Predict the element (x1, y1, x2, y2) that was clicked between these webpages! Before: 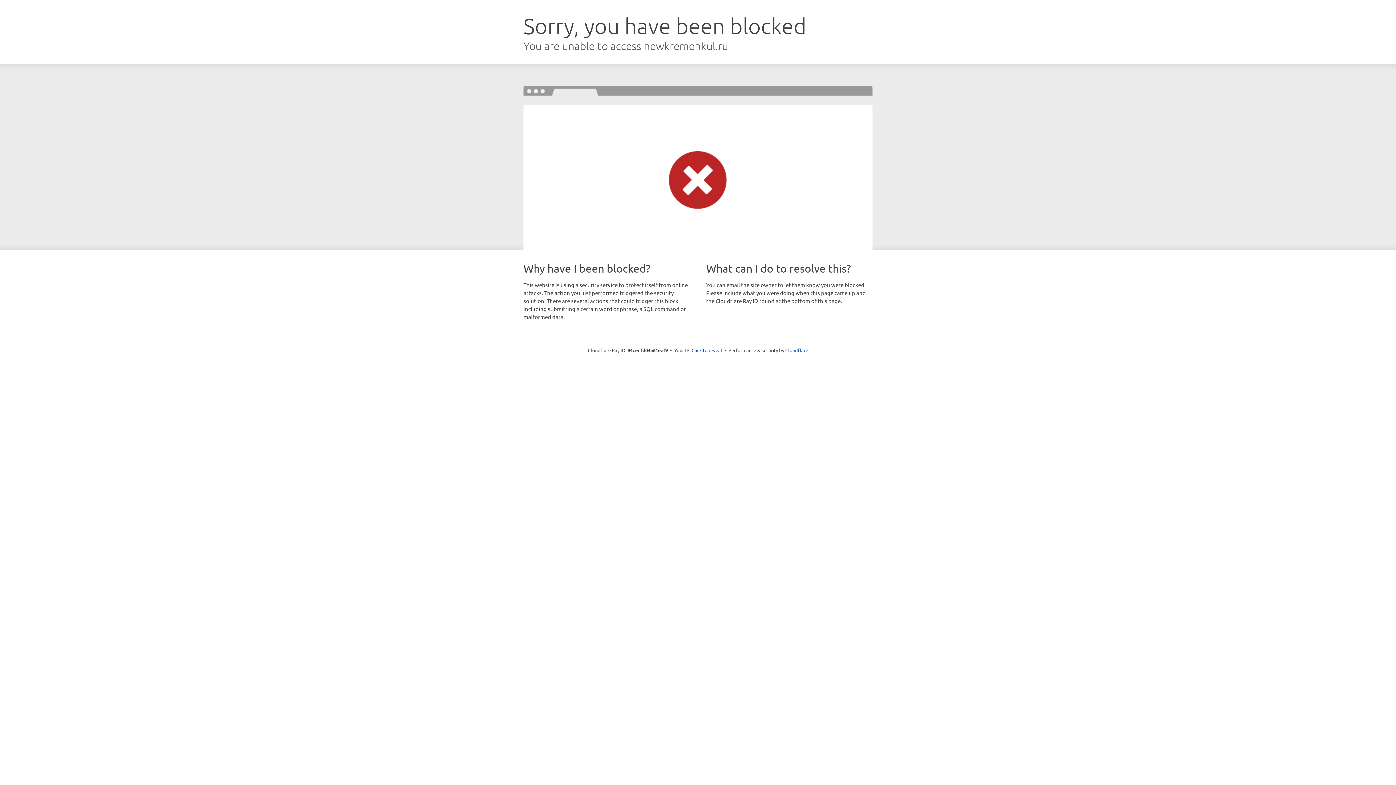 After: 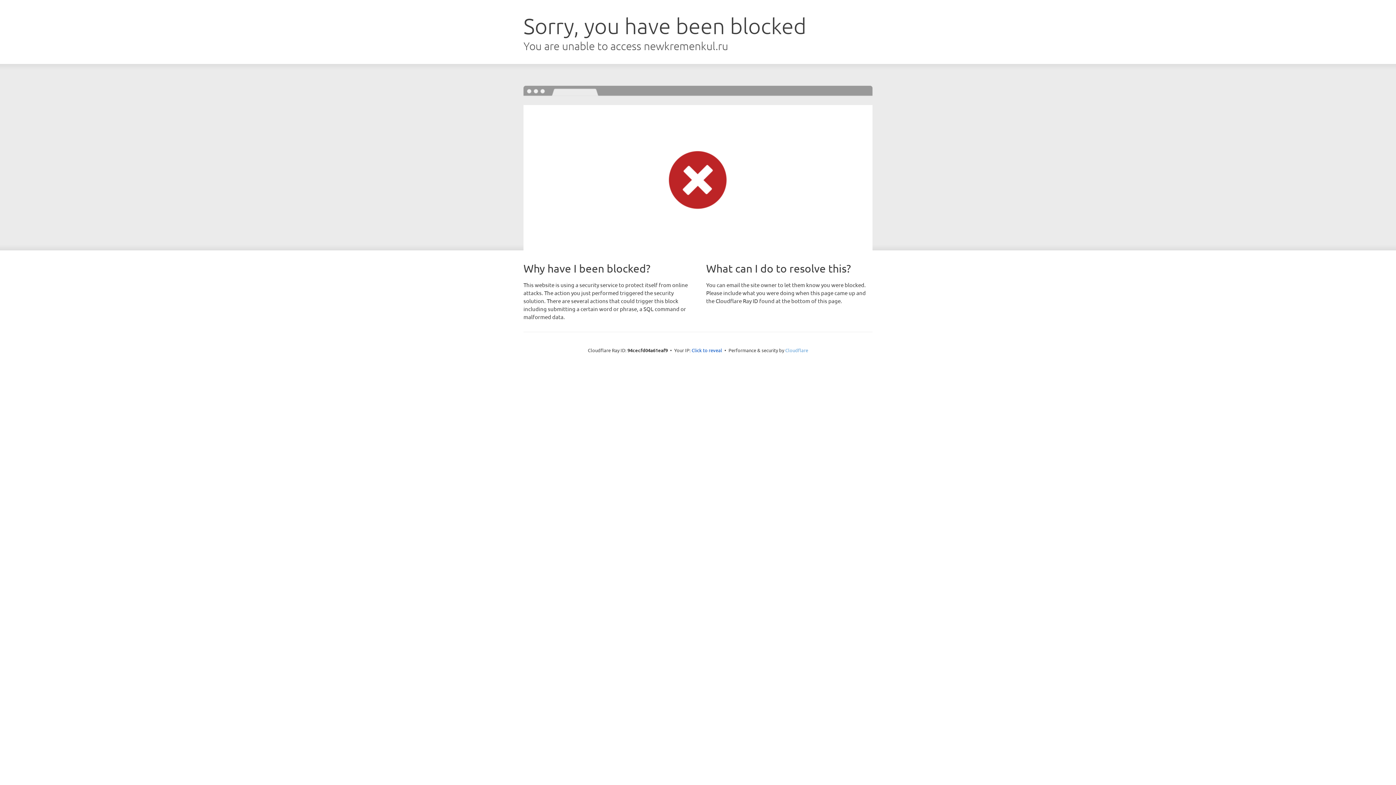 Action: bbox: (785, 347, 808, 353) label: Cloudflare